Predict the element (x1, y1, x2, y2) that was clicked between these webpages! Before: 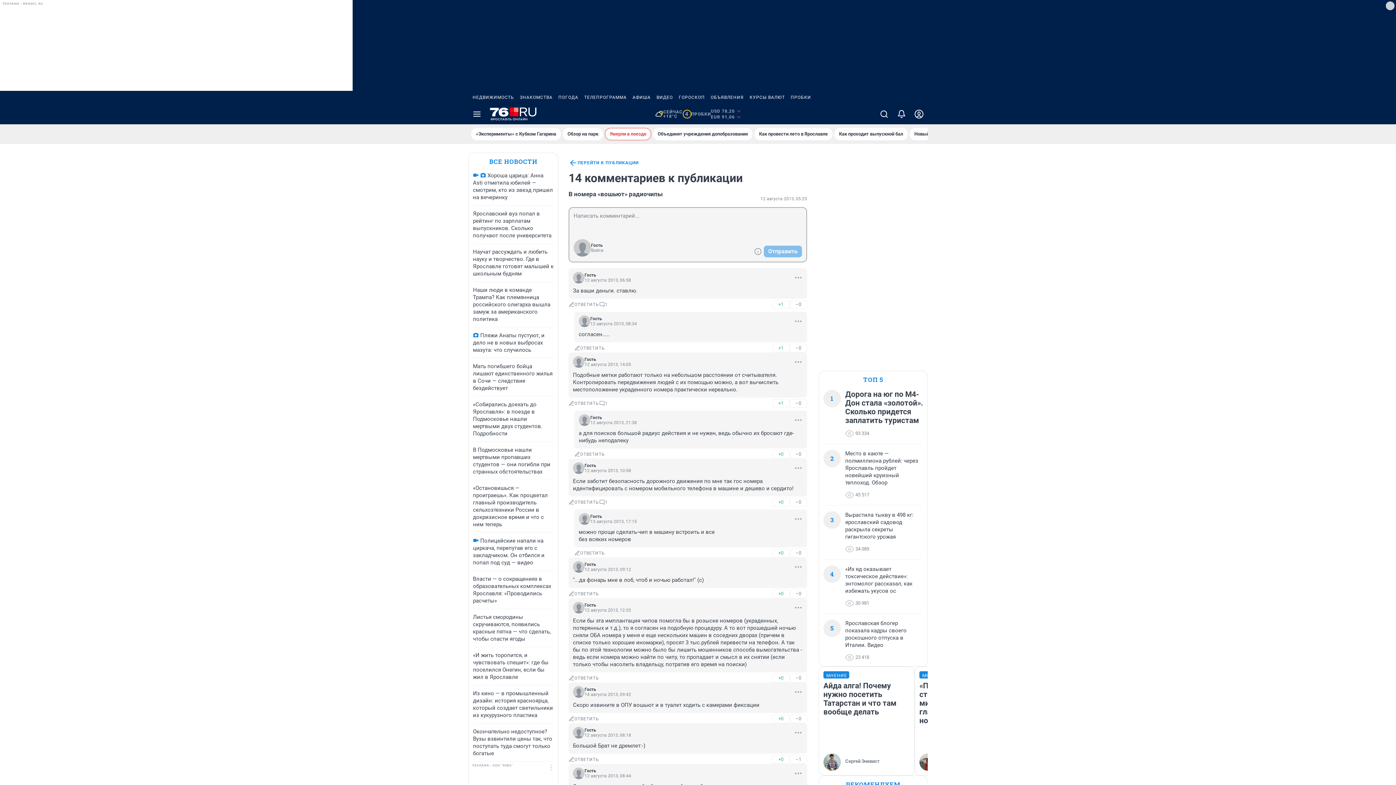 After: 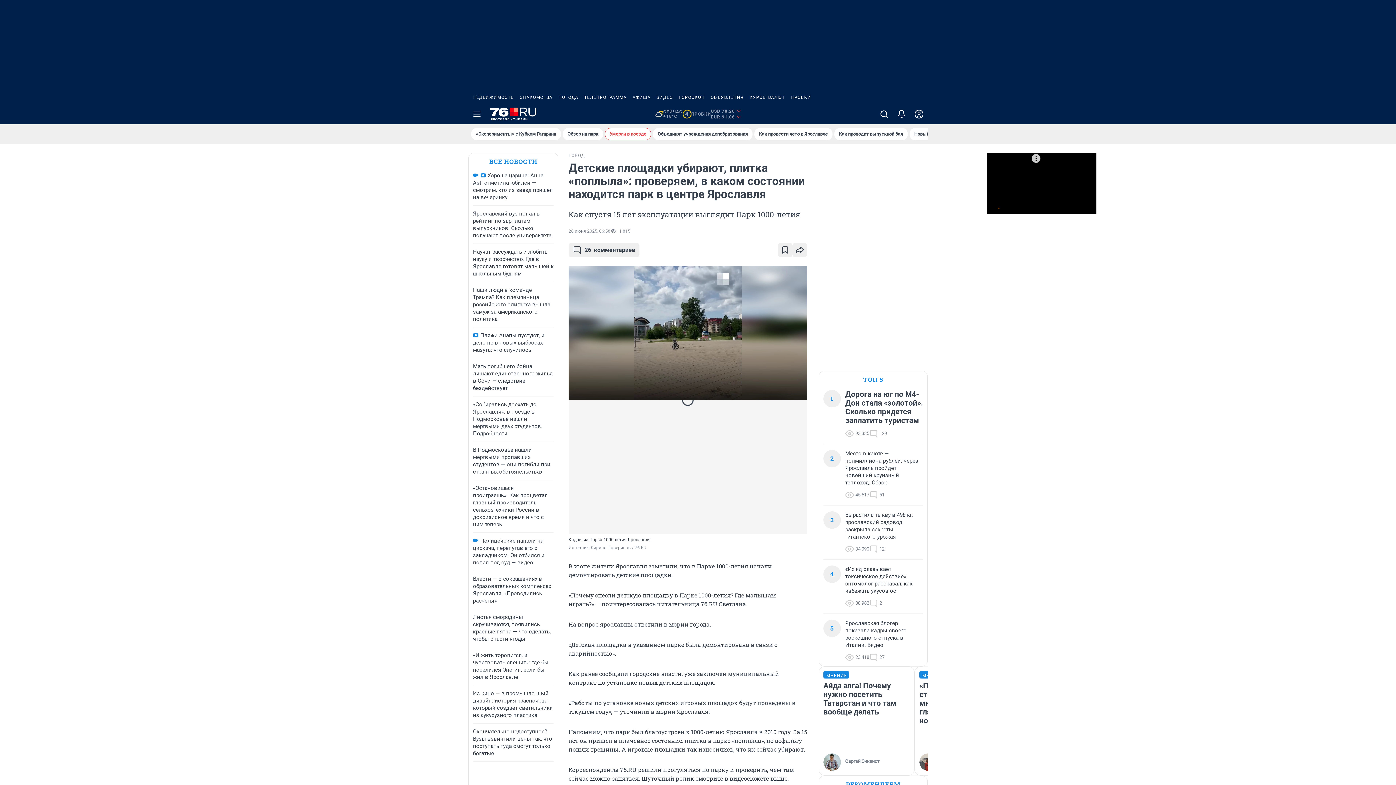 Action: label: Обзор на парк bbox: (562, 128, 603, 140)